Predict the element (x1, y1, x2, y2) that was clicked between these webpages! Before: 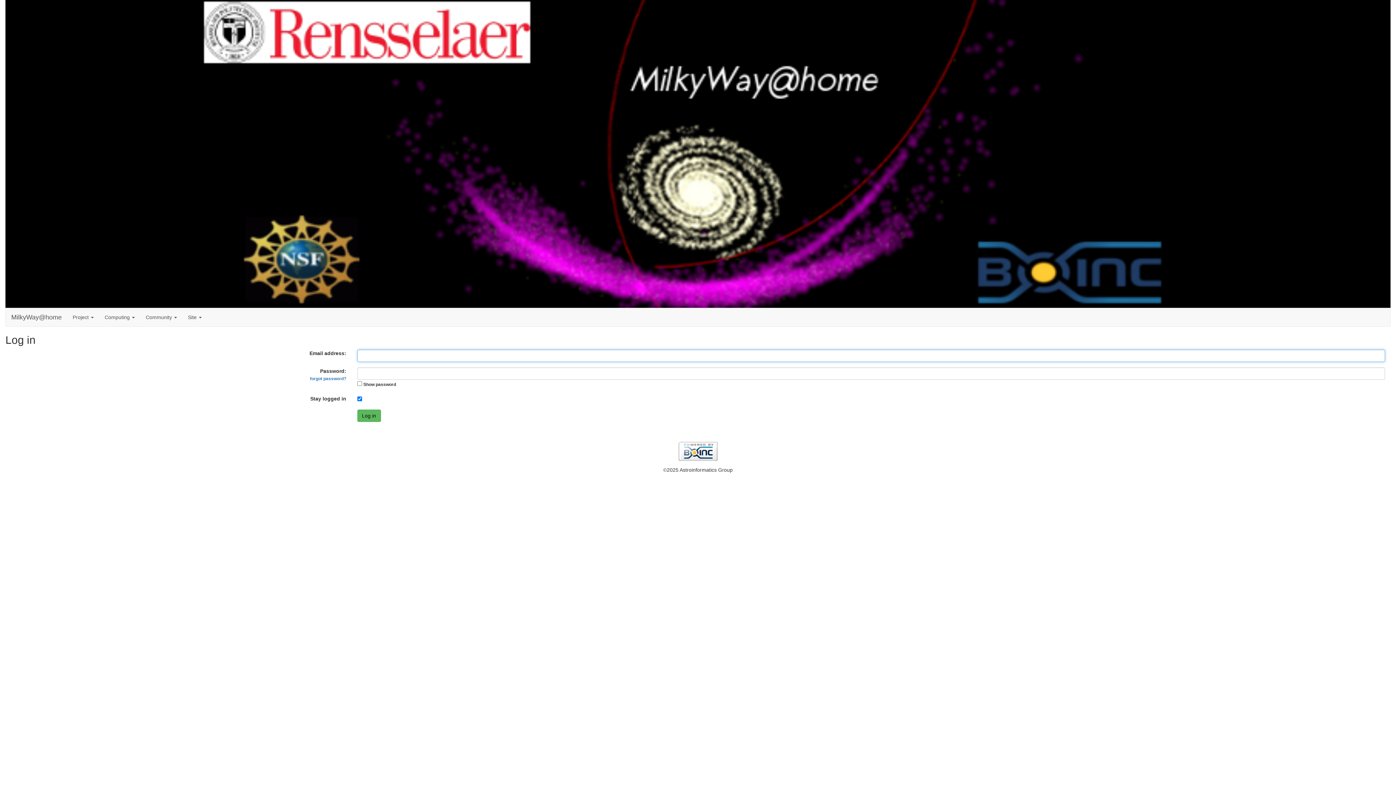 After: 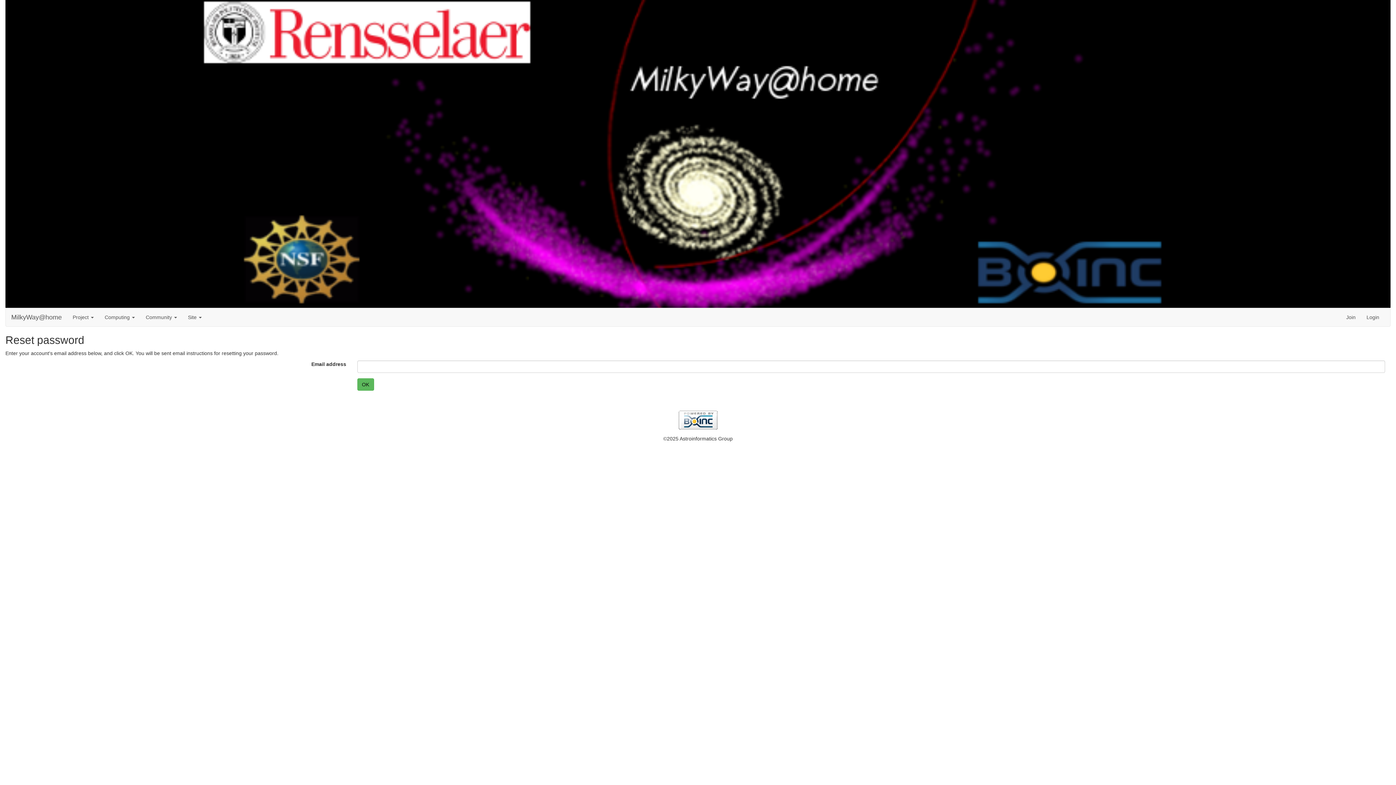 Action: label: forgot password? bbox: (310, 376, 346, 381)